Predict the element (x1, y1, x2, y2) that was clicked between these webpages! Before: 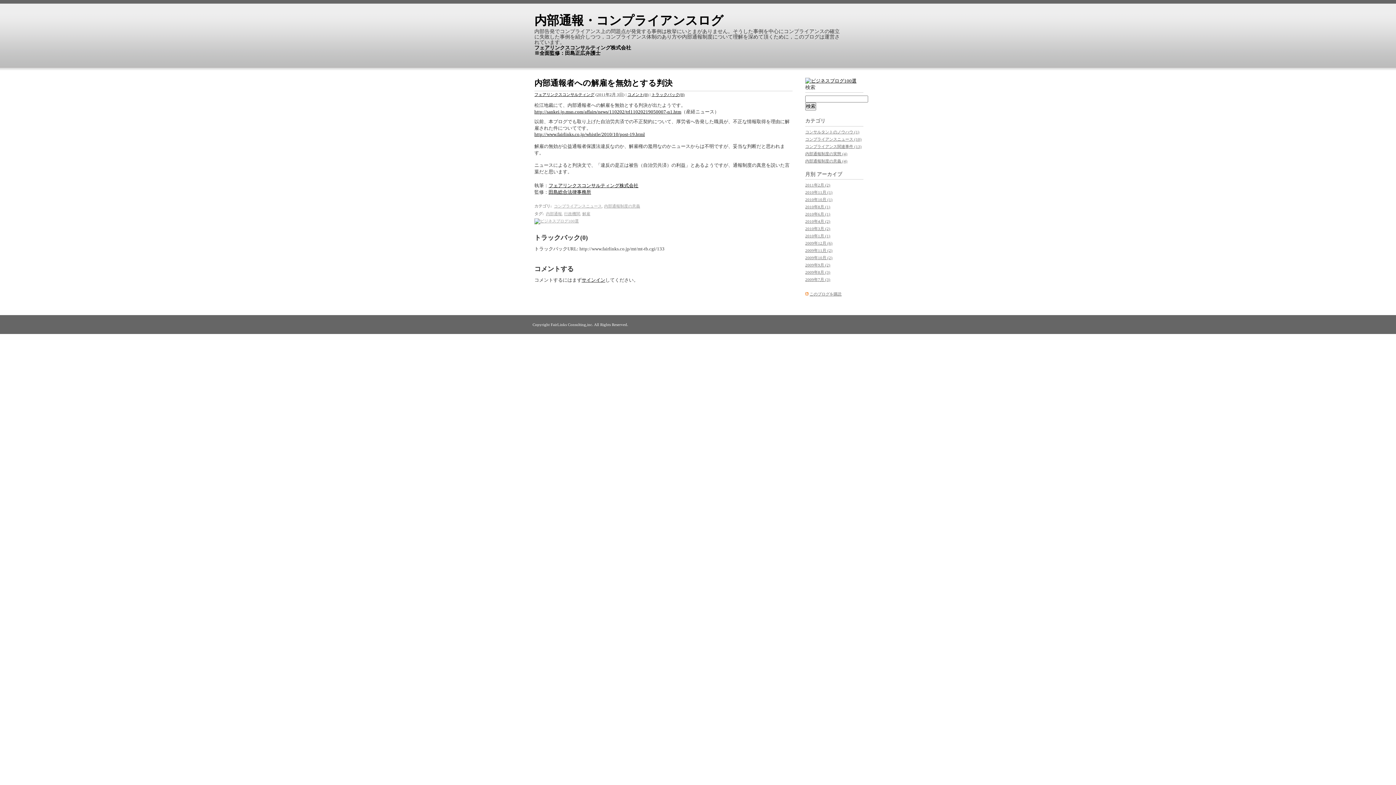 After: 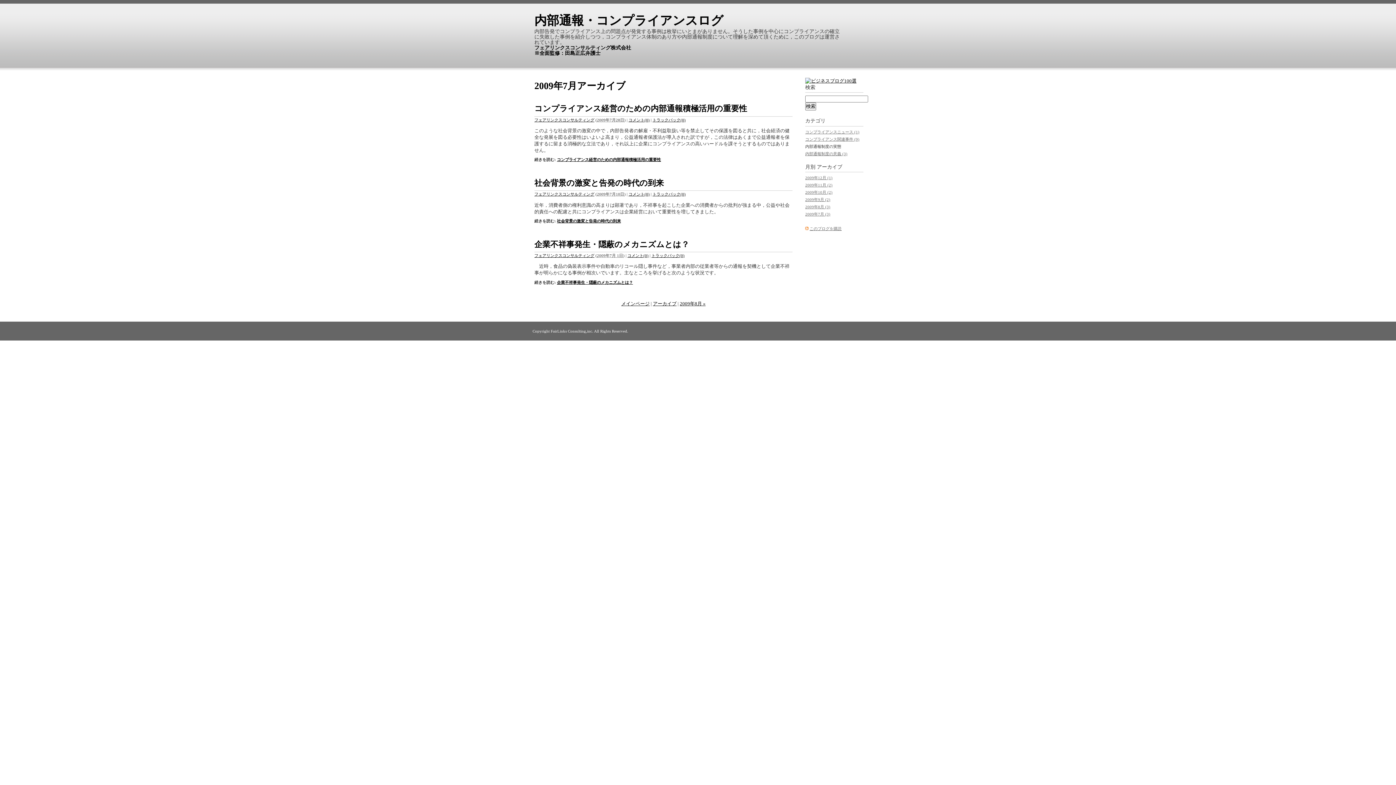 Action: bbox: (805, 277, 830, 281) label: 2009年7月 (3)